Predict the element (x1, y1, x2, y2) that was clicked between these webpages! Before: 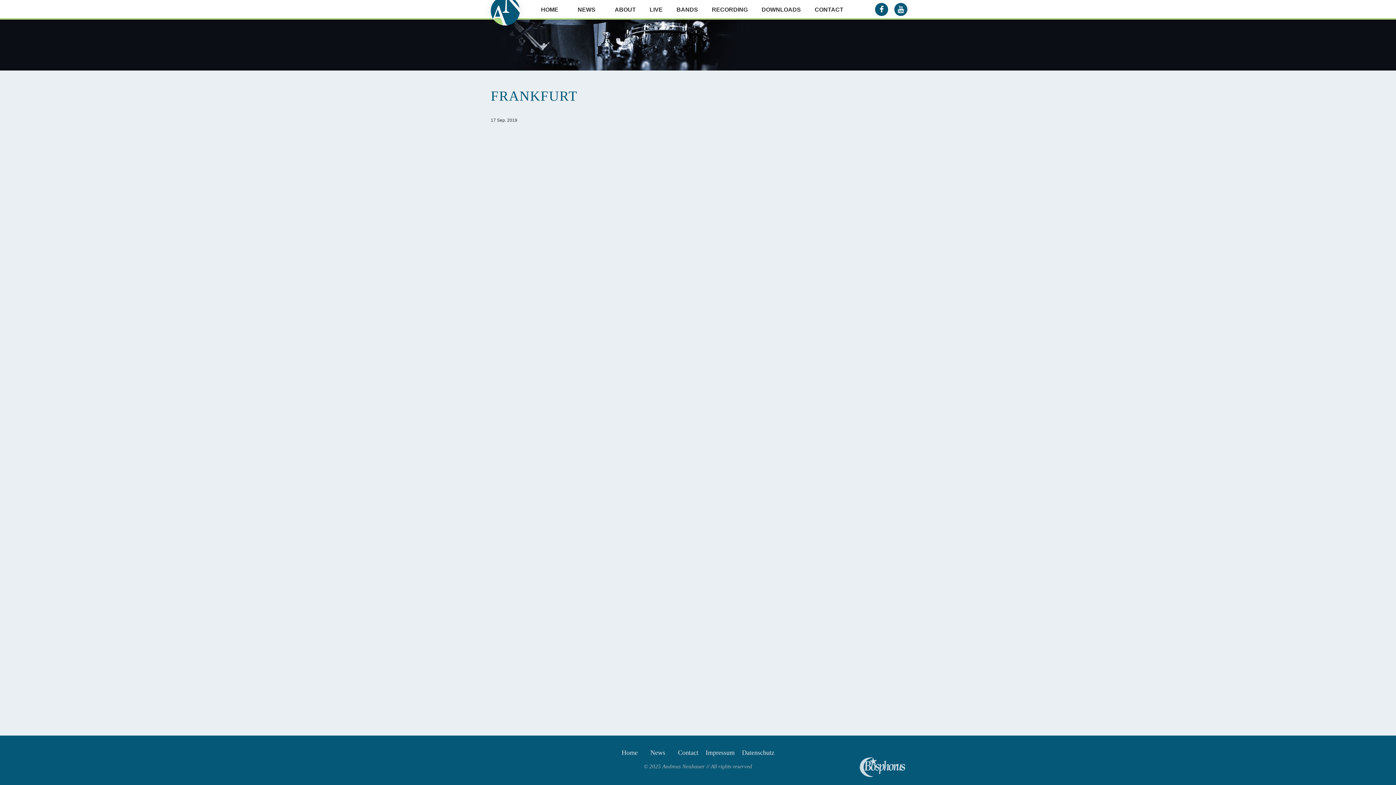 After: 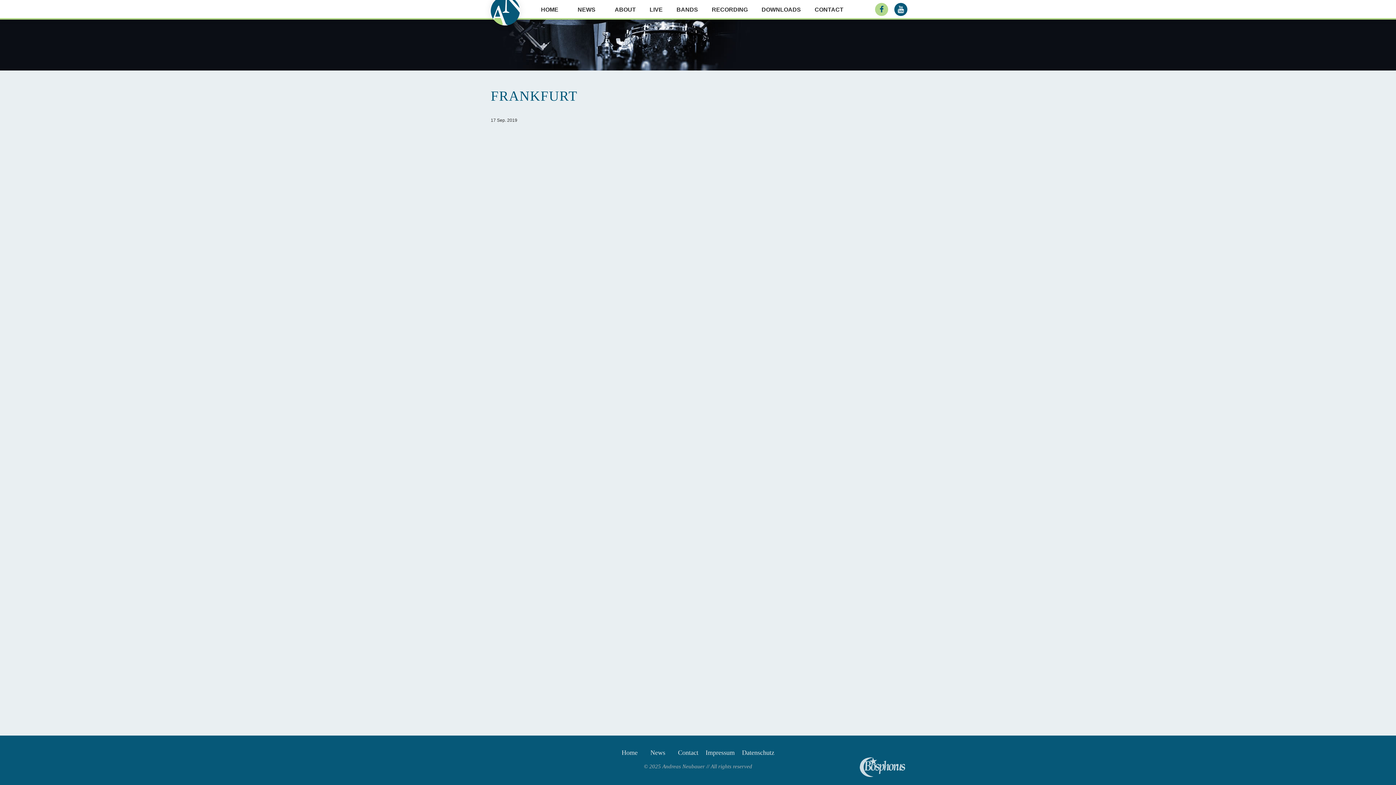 Action: bbox: (874, 0, 891, 18)